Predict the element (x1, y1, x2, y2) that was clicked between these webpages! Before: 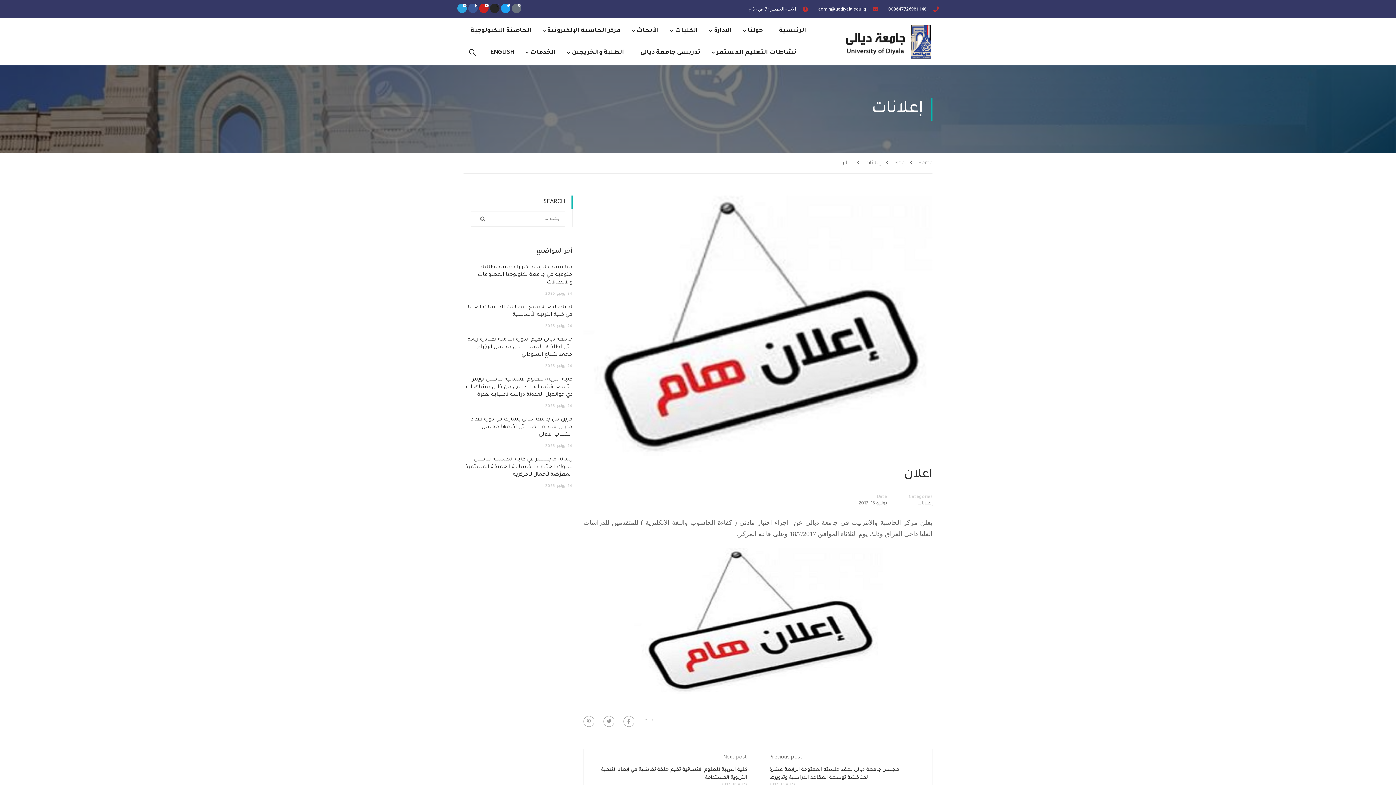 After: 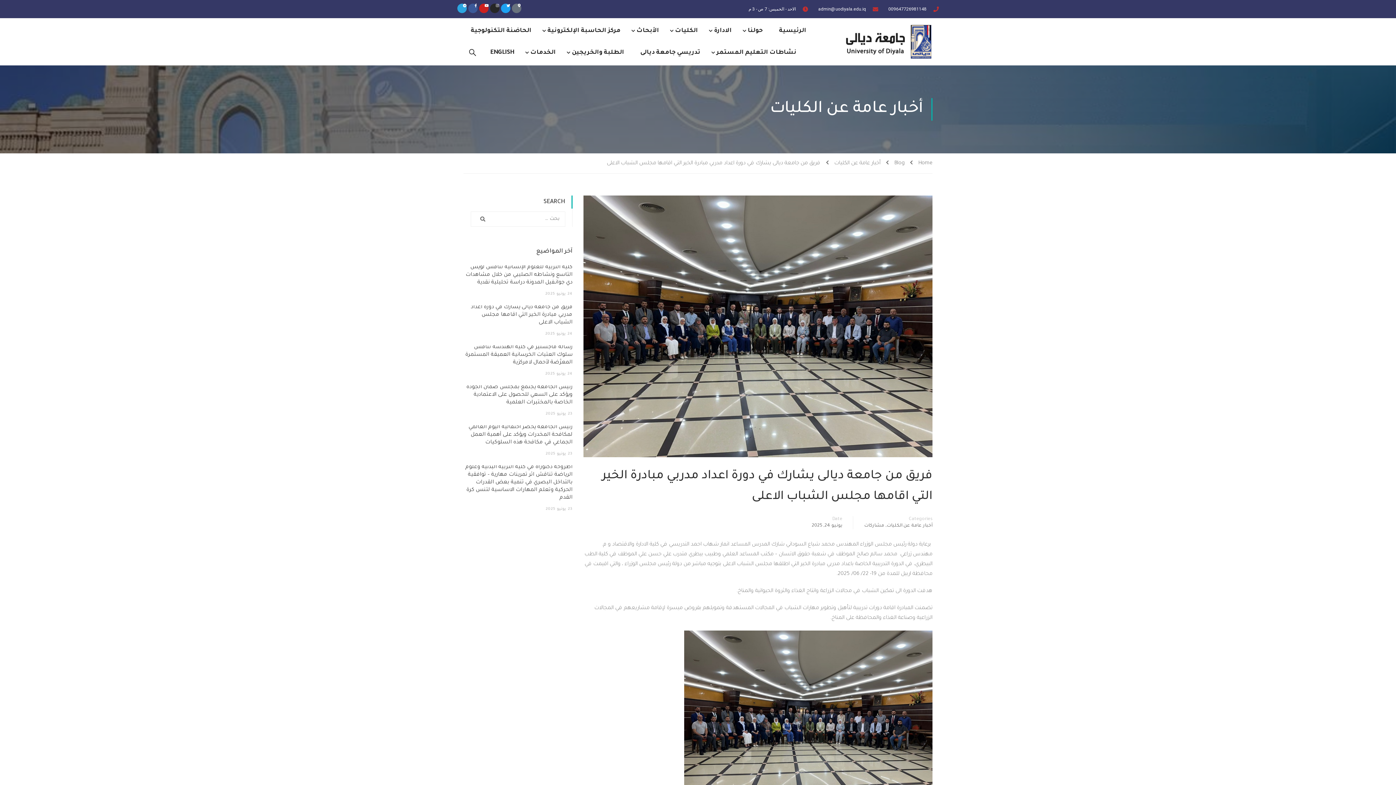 Action: bbox: (470, 417, 572, 438) label: فريق من جامعة ديالى يشارك في دورة اعداد مدربي مبادرة الخير التي اقامها مجلس الشباب الاعلى